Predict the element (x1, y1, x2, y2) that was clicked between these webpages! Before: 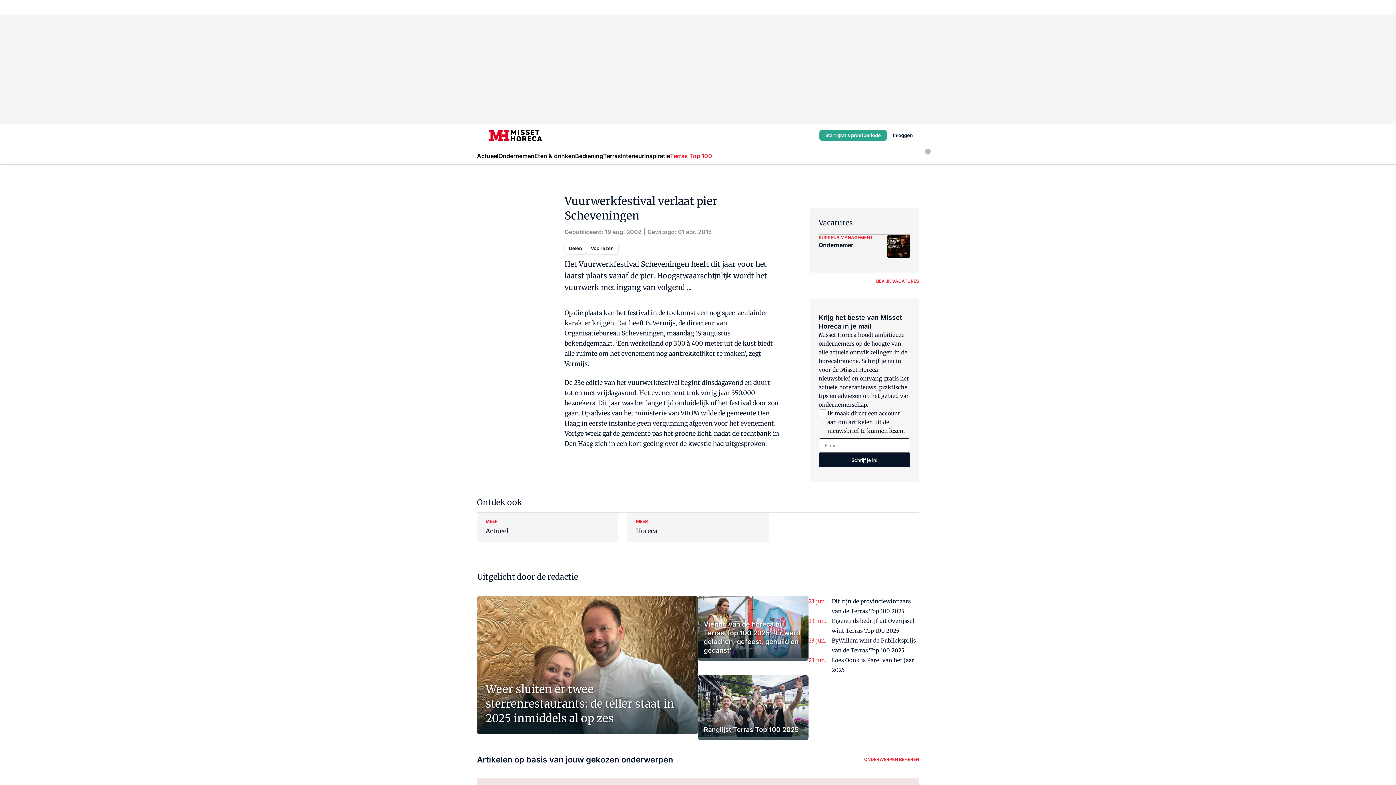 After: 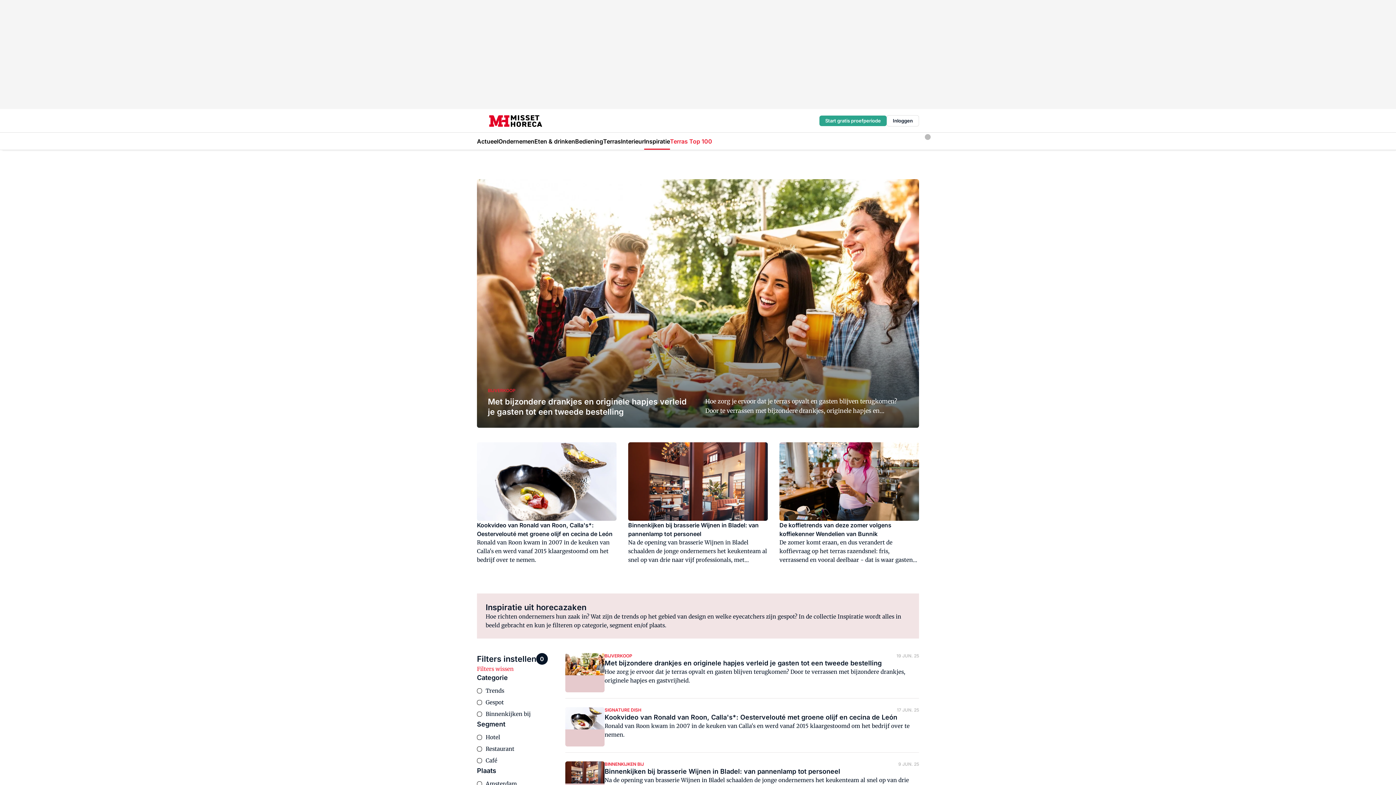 Action: bbox: (644, 147, 670, 164) label: Inspiratie